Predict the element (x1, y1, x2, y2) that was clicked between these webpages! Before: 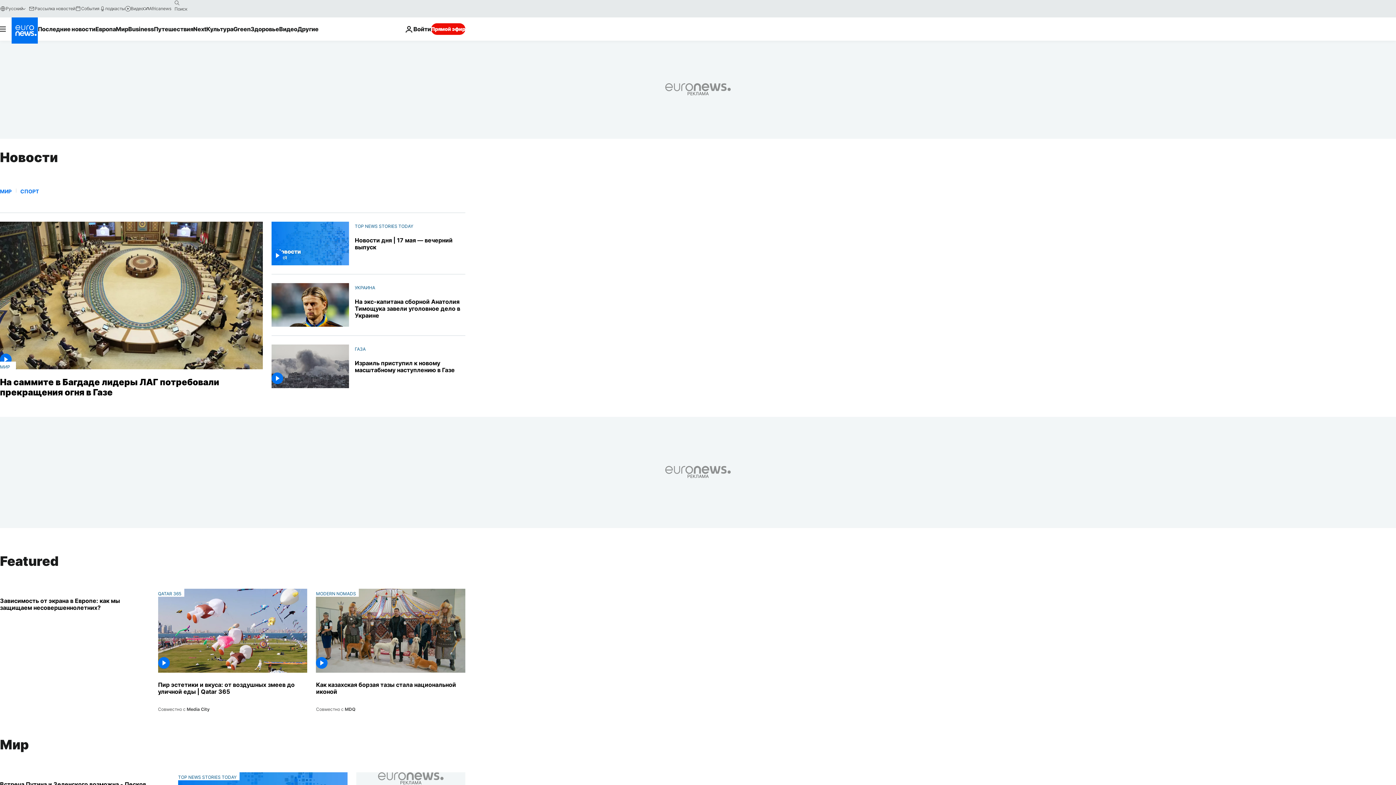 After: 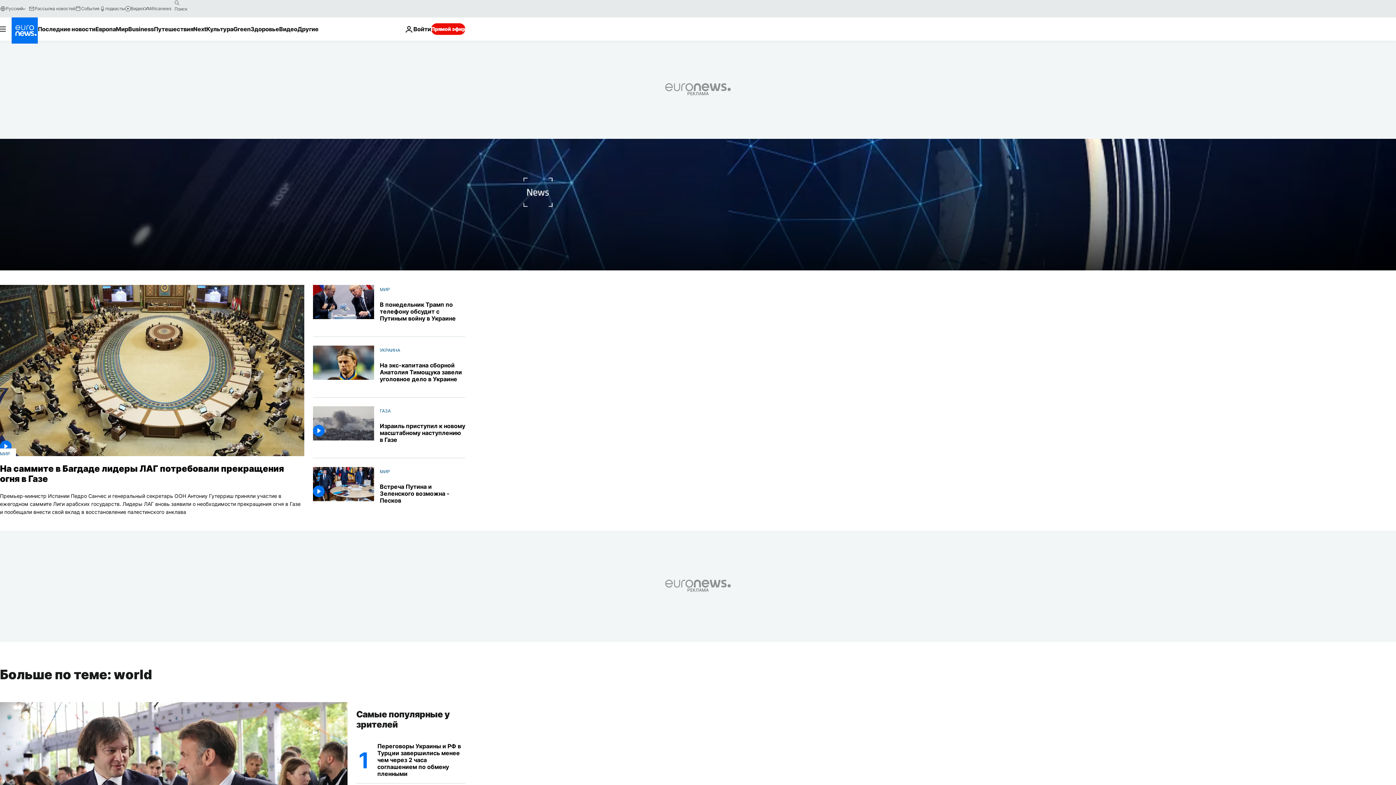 Action: label: МИР bbox: (0, 361, 16, 369)